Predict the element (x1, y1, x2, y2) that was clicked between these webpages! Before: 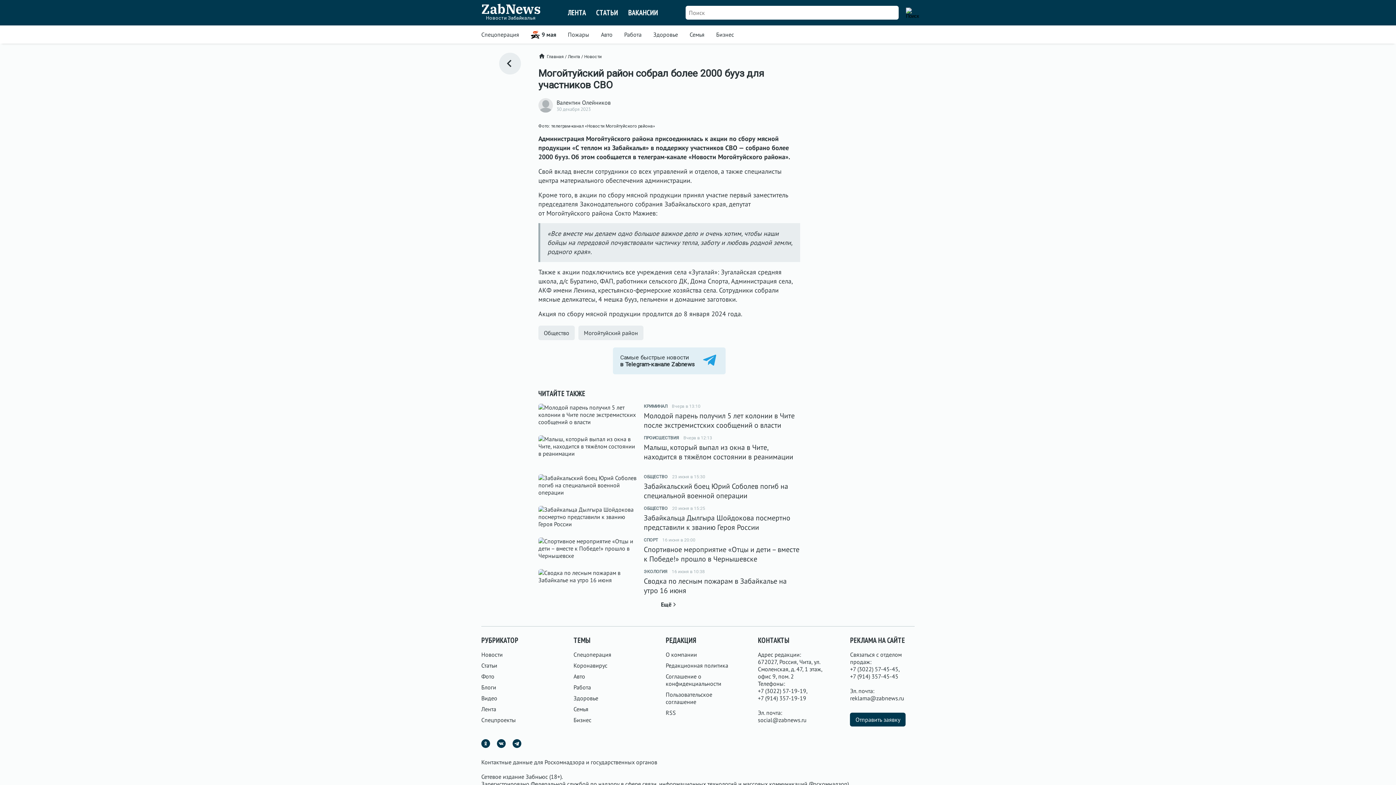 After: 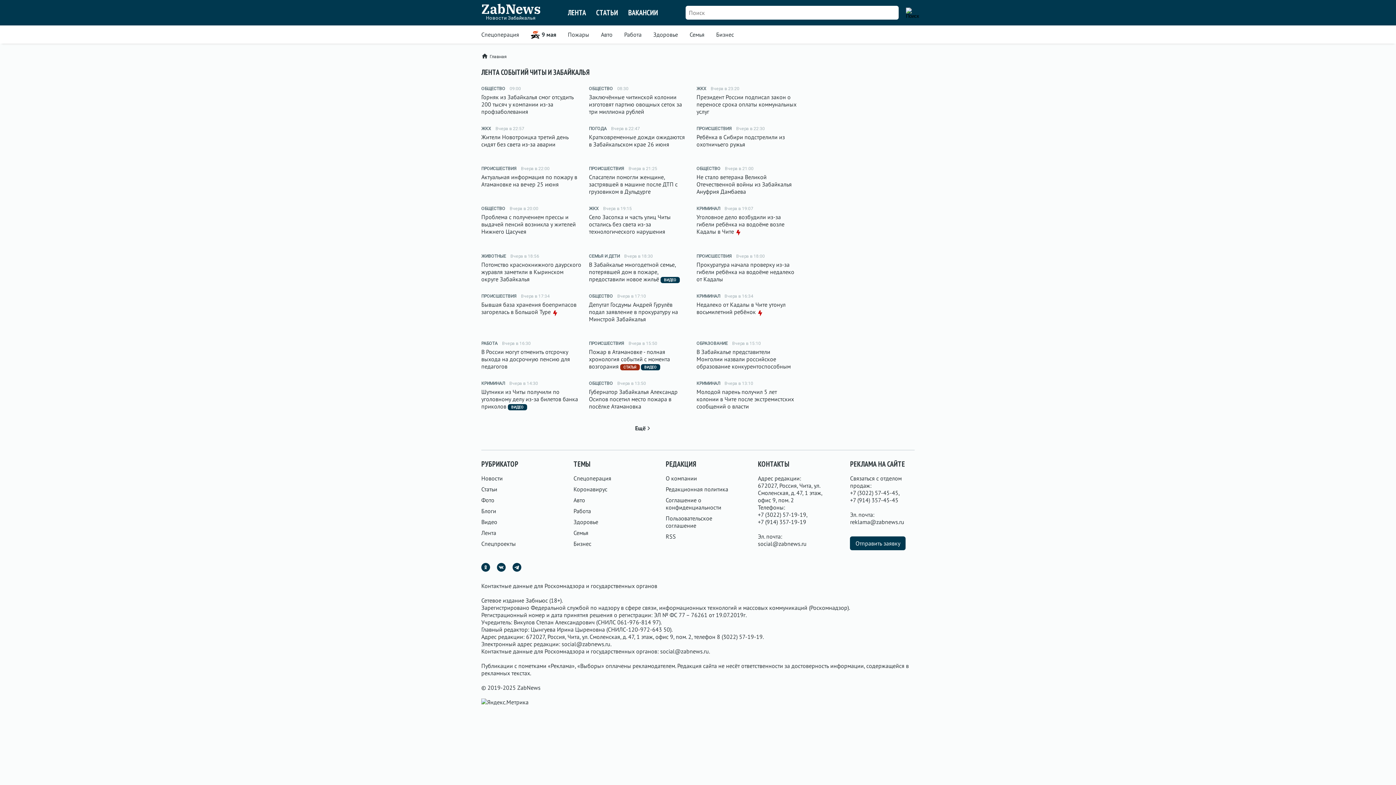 Action: bbox: (568, 8, 586, 17) label: ЛЕНТА